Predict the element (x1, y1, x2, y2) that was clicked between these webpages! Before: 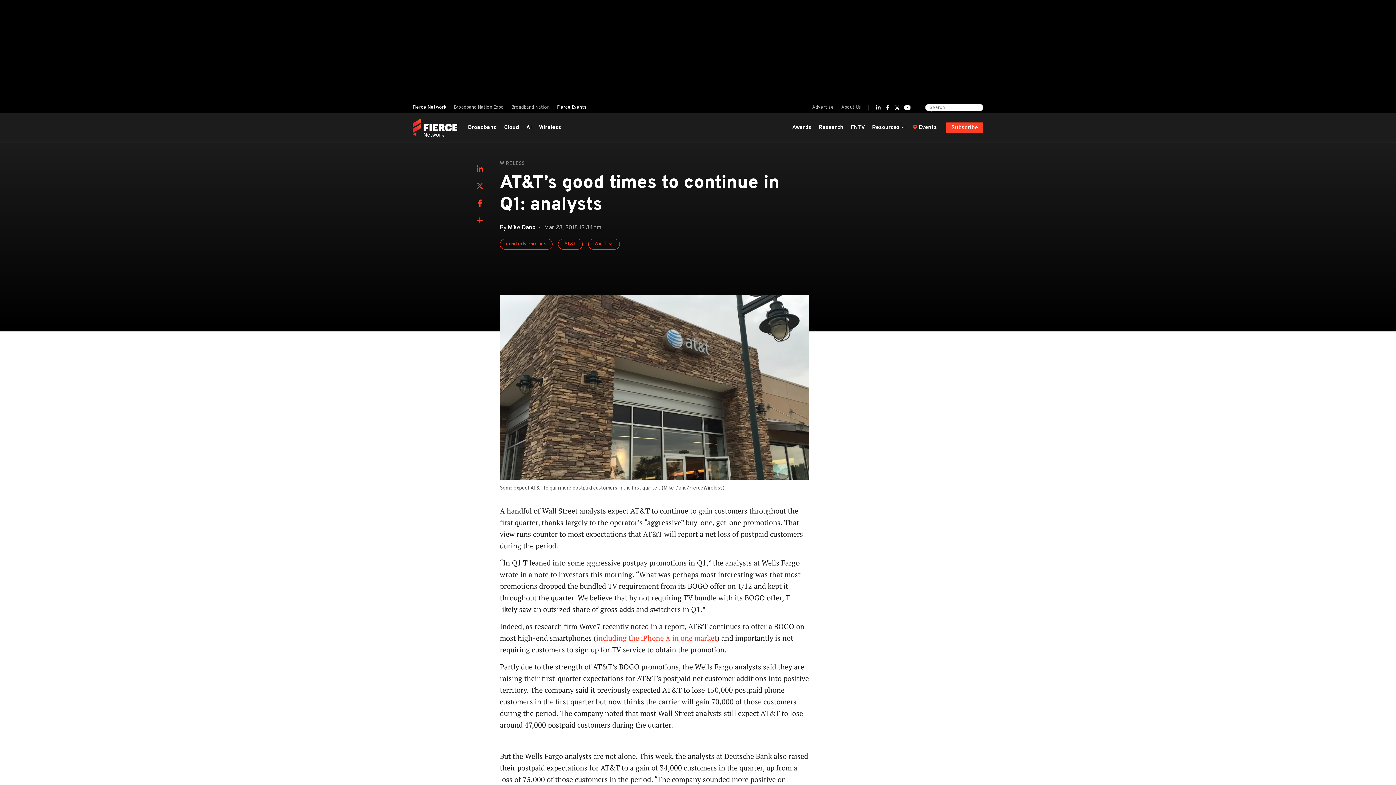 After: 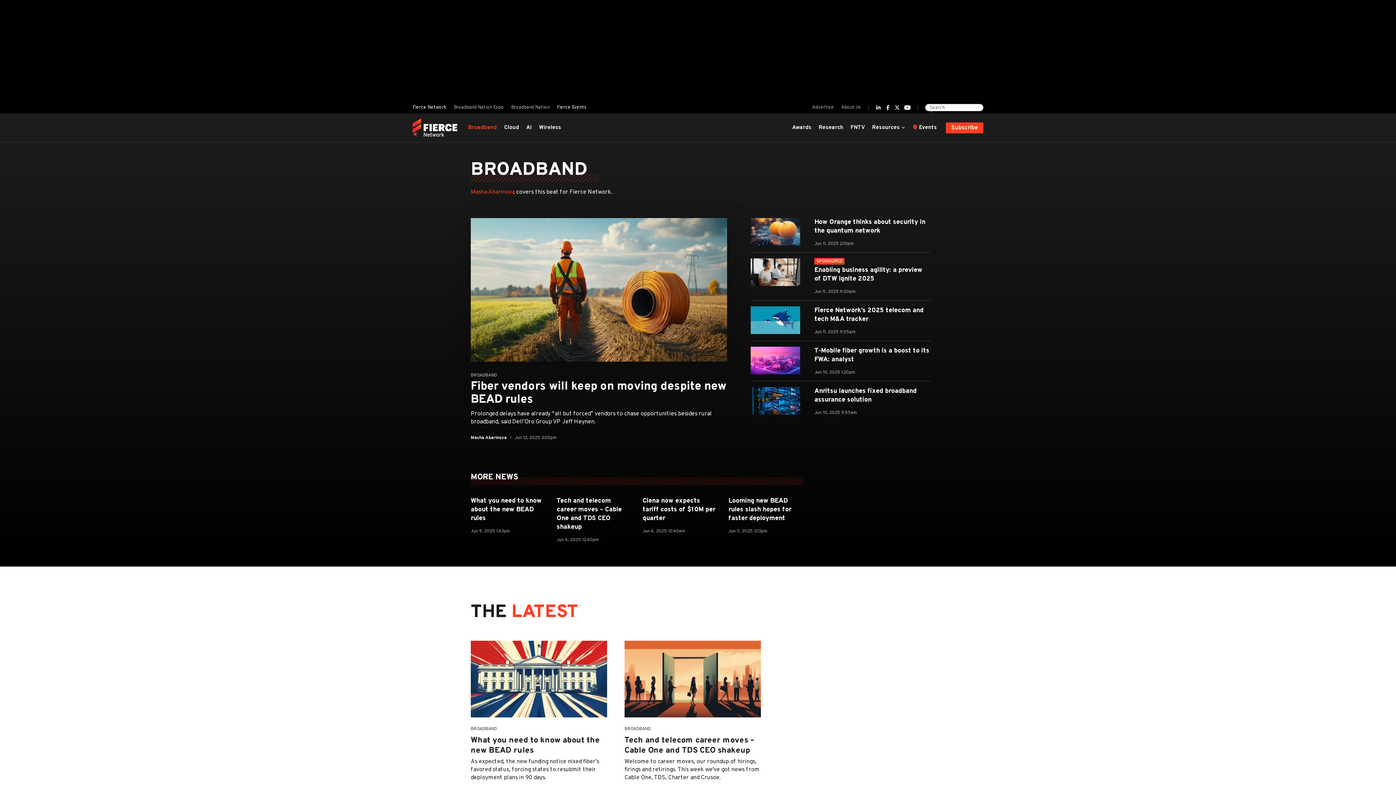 Action: label: Broadband bbox: (468, 123, 500, 132)